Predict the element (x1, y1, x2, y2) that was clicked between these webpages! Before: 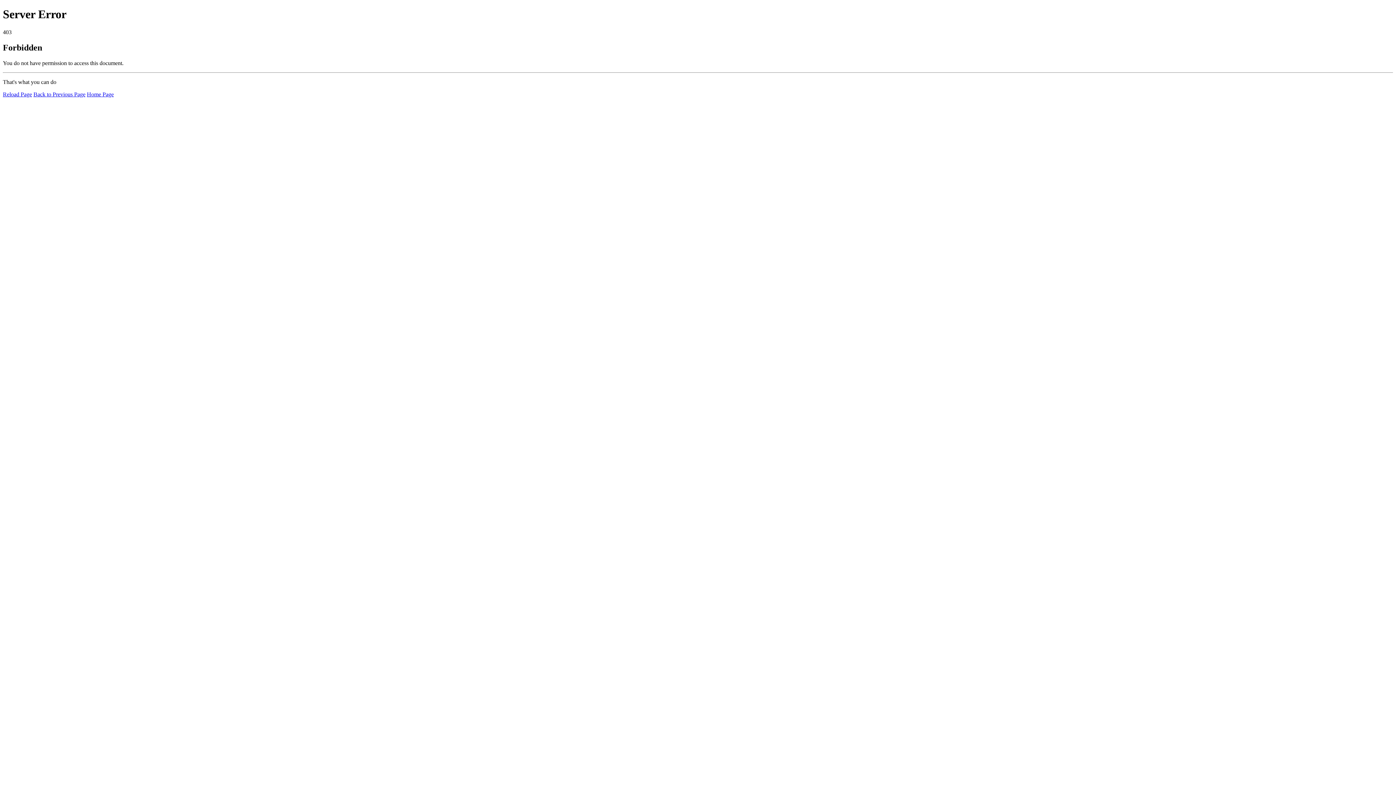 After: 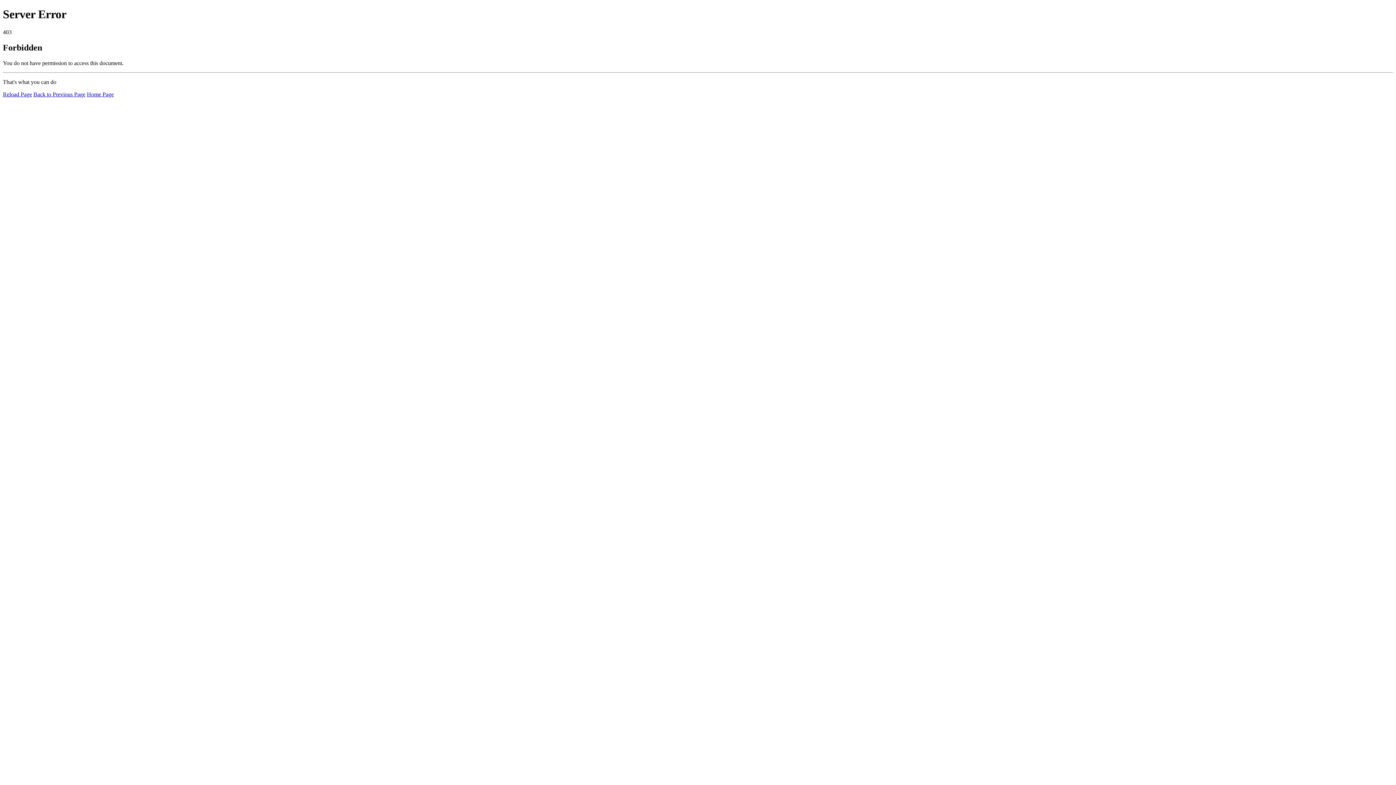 Action: bbox: (86, 91, 113, 97) label: Home Page